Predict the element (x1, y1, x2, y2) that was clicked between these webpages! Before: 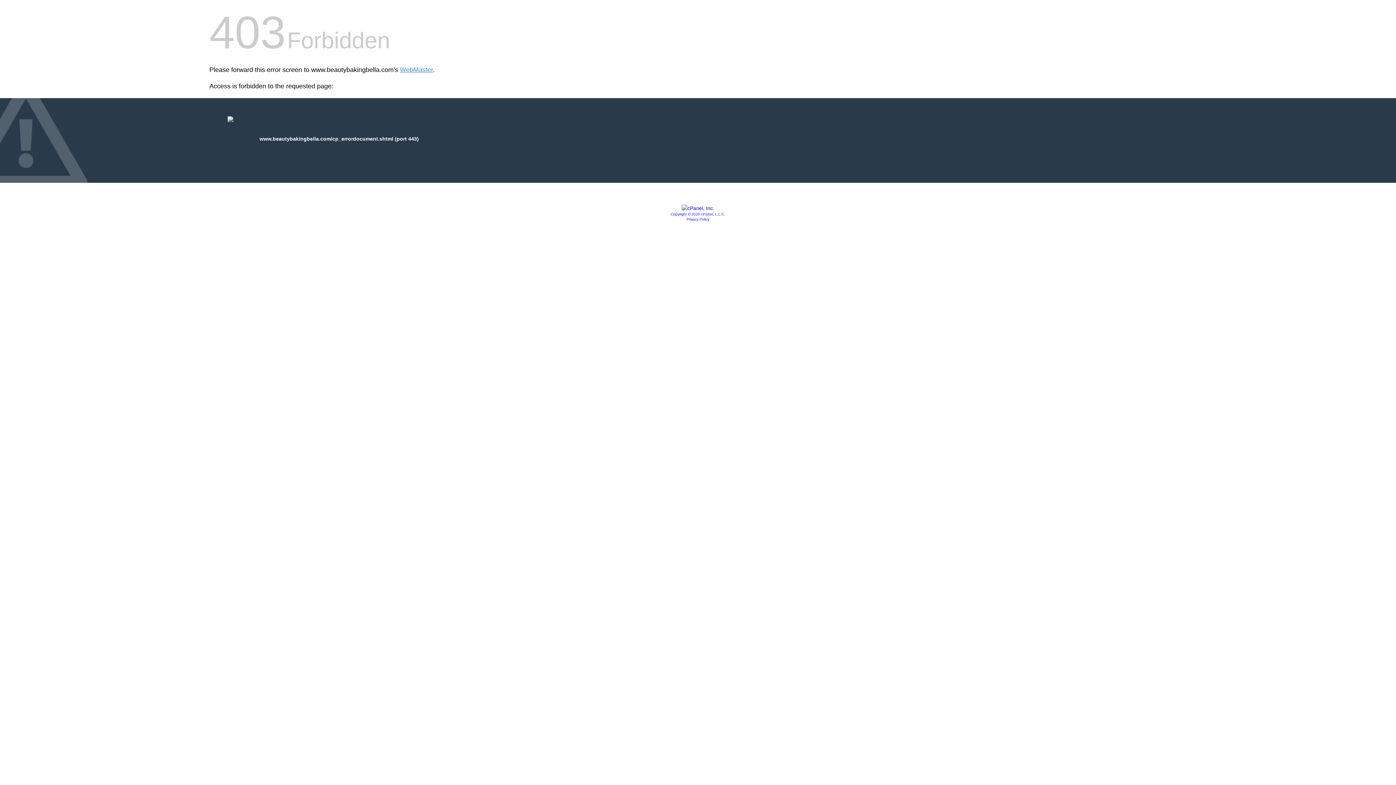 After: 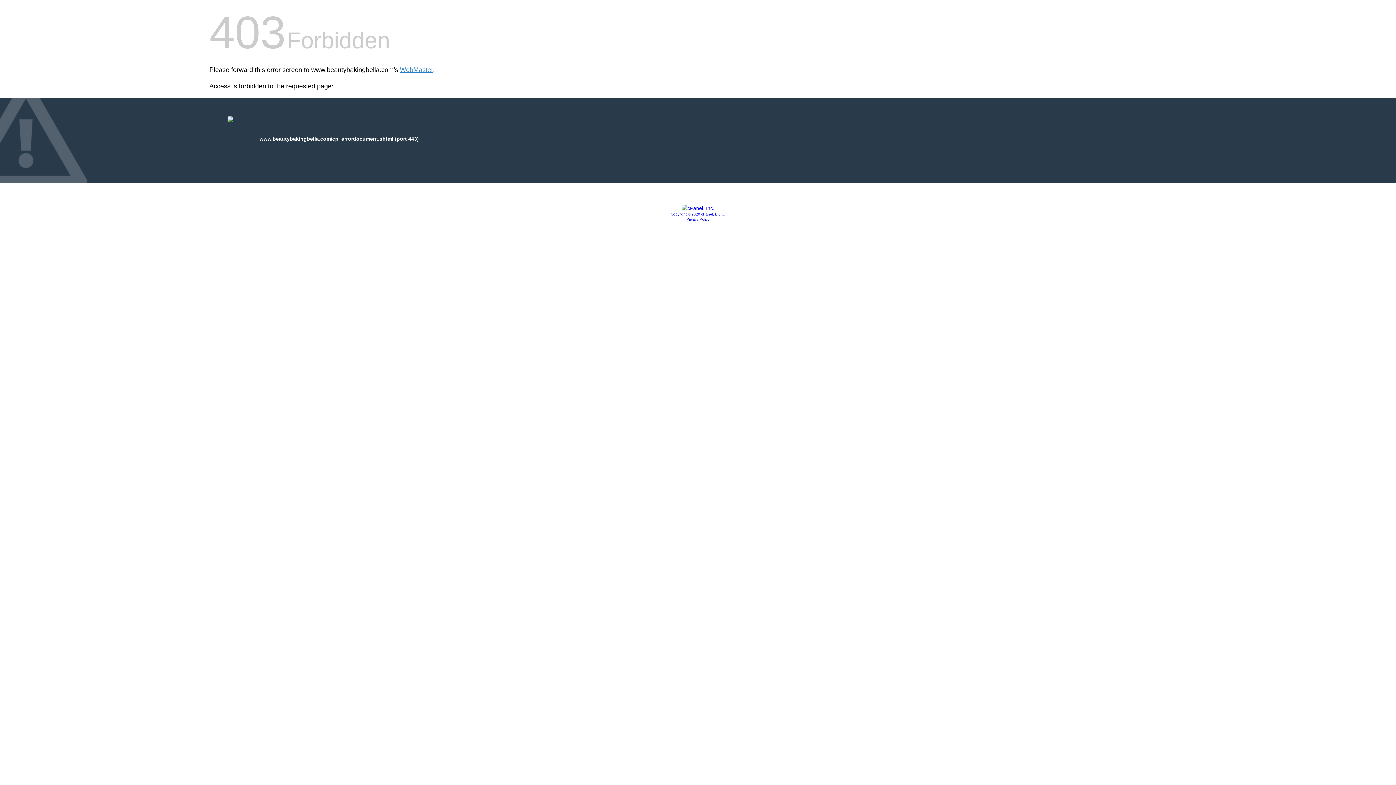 Action: bbox: (670, 212, 725, 216) label: Copyright © 2020 cPanel, L.L.C.